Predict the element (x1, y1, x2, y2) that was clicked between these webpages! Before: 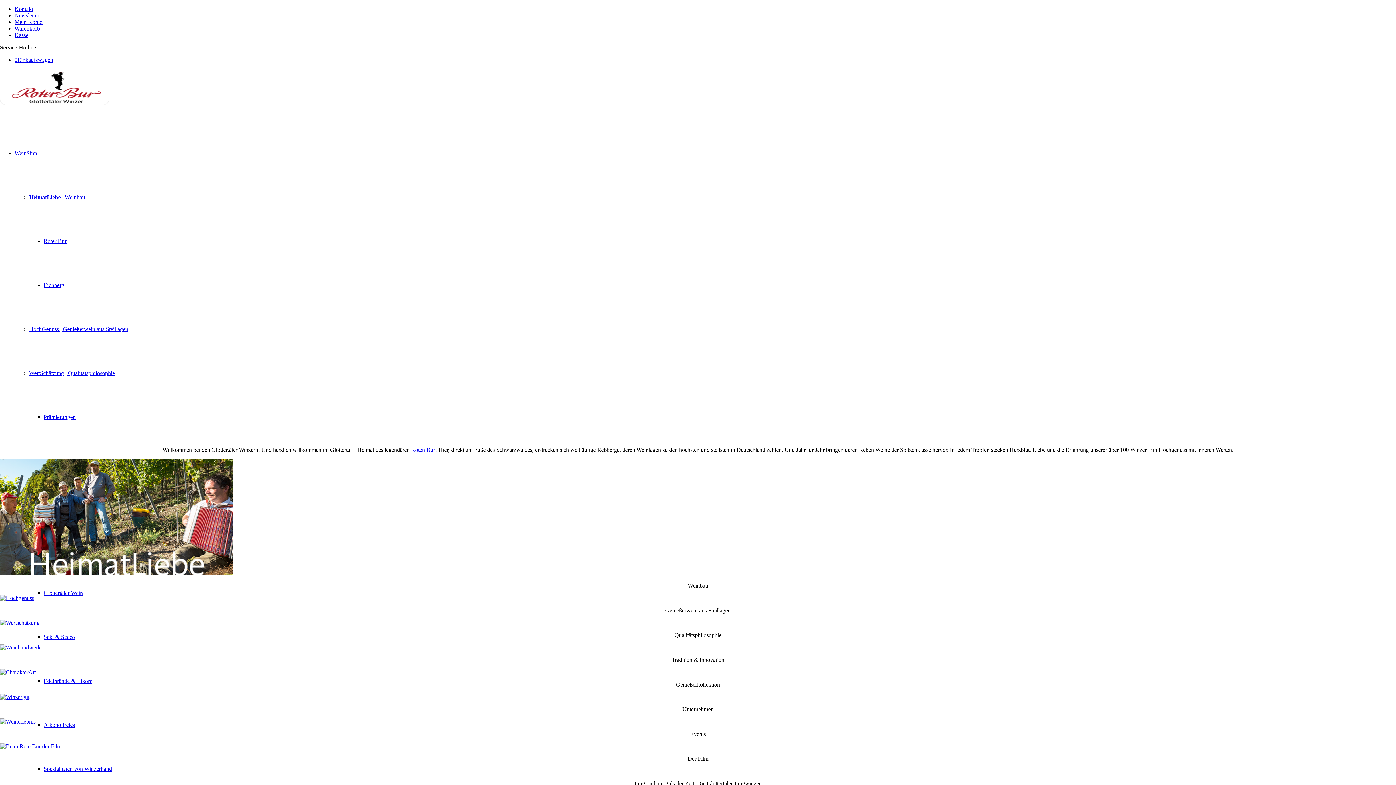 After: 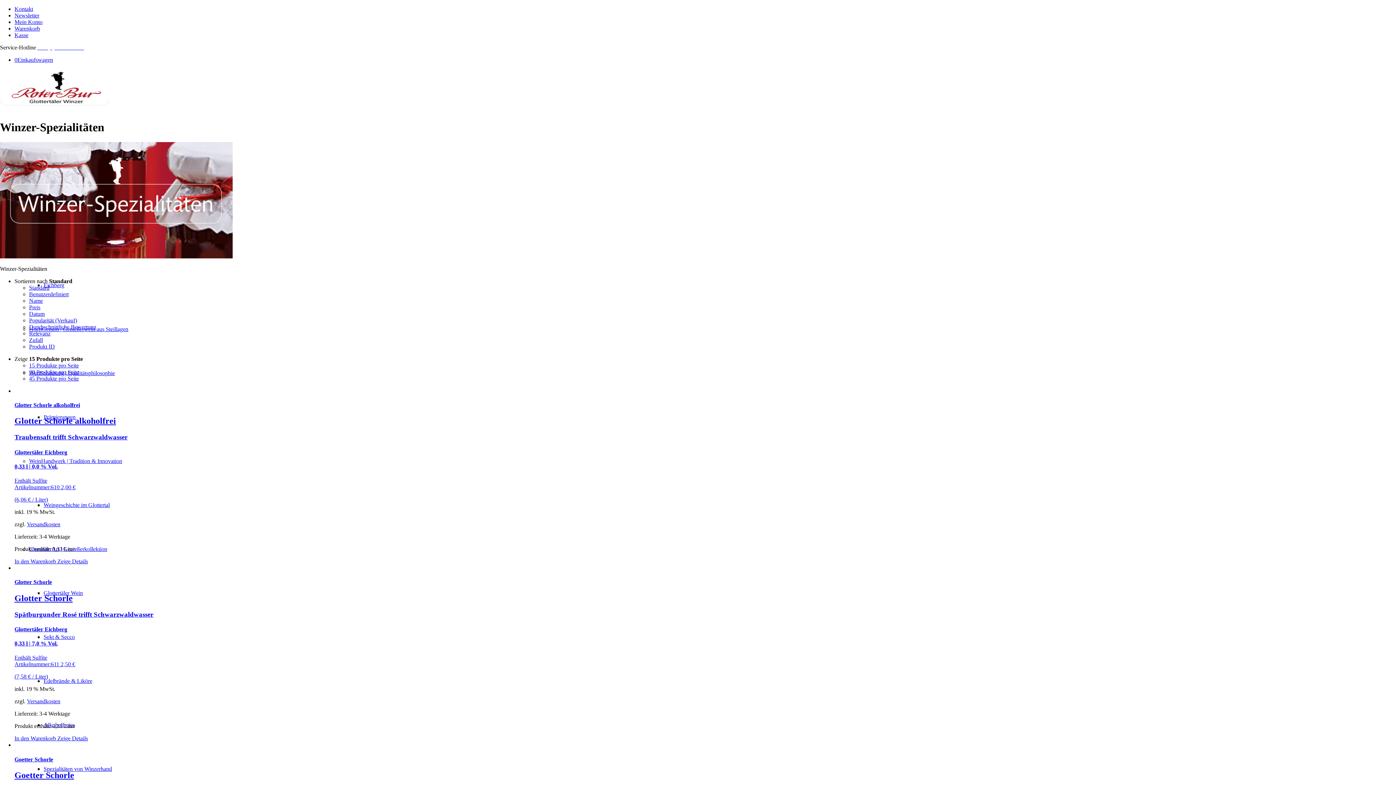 Action: label: Spezialitäten von Winzerhand bbox: (43, 766, 112, 772)